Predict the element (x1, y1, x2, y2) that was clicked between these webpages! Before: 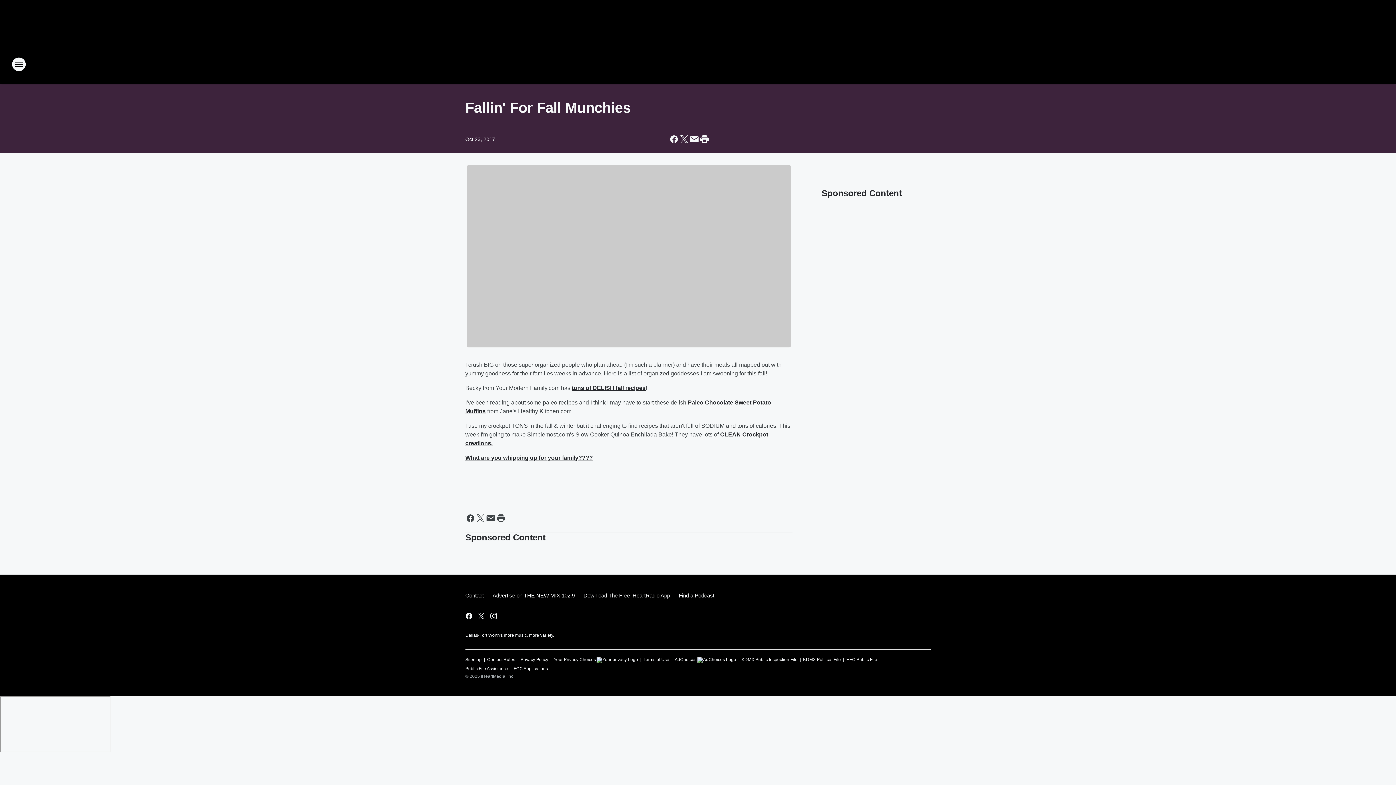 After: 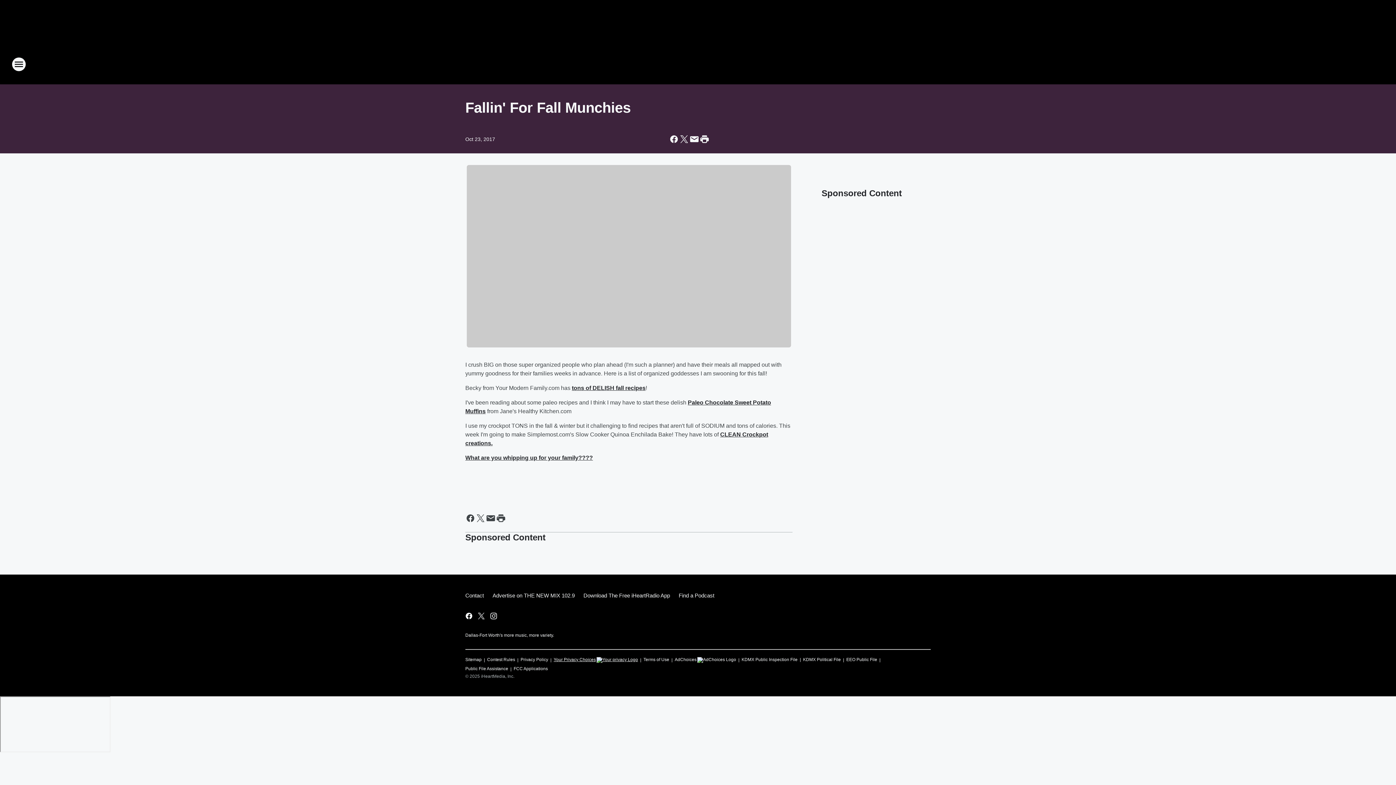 Action: bbox: (553, 654, 638, 663) label: Your Privacy Choices